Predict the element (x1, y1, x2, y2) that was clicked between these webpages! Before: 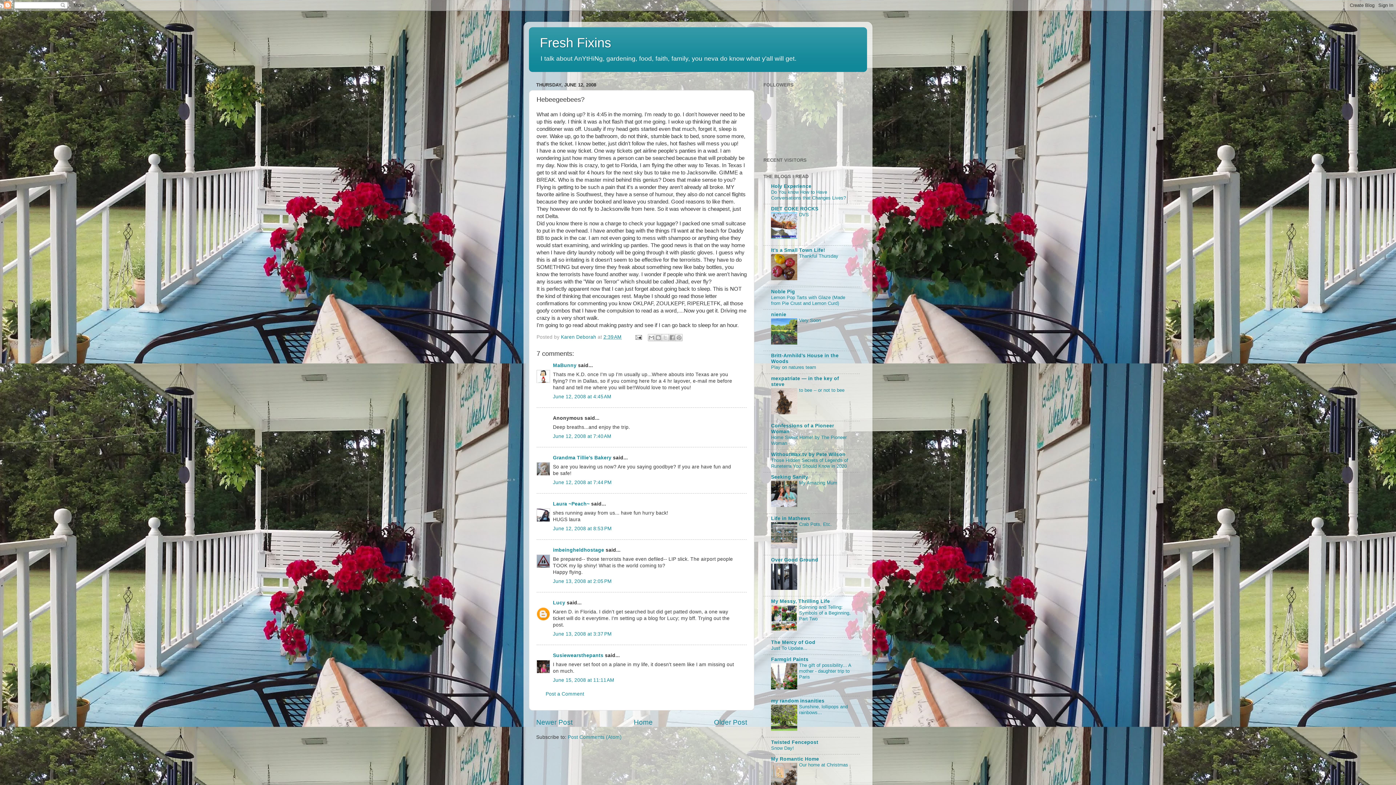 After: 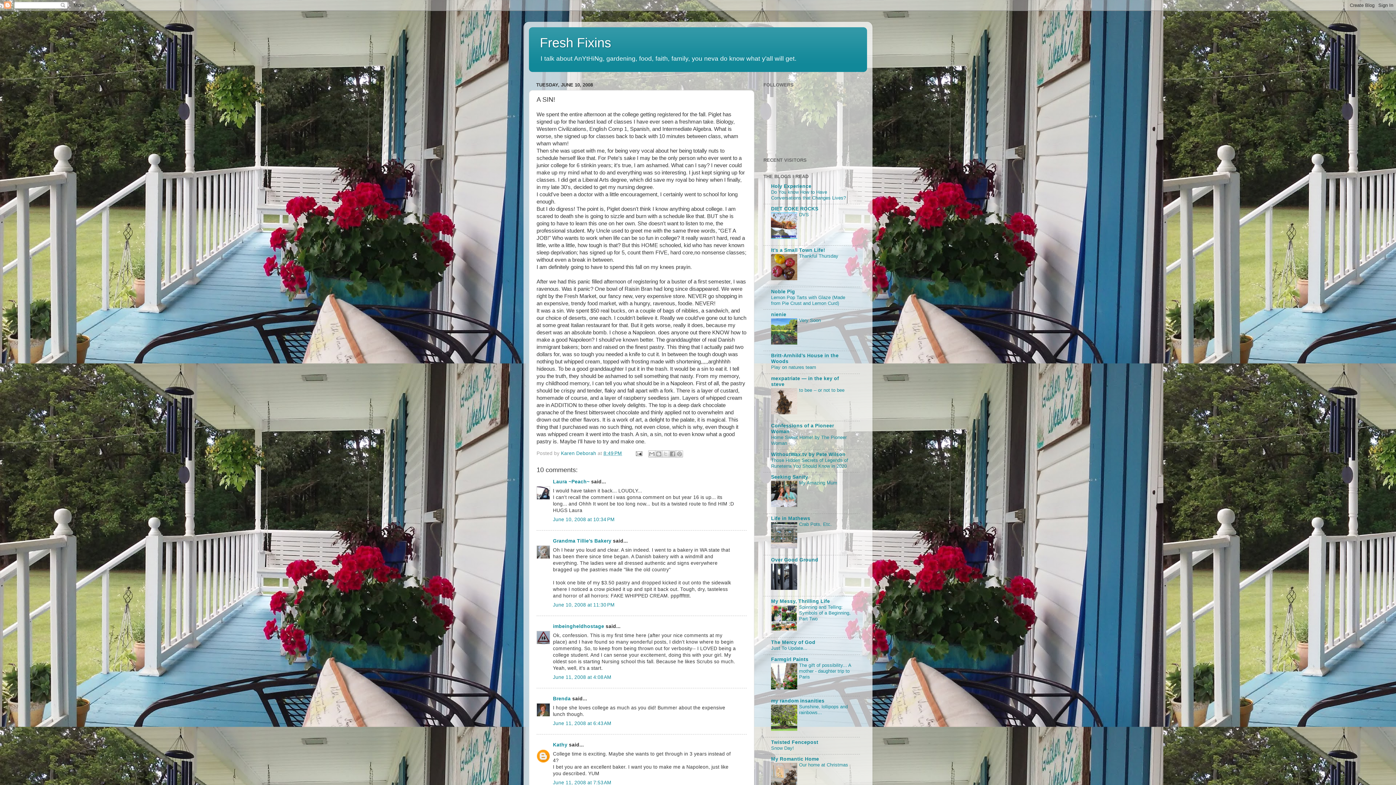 Action: label: Older Post bbox: (714, 718, 747, 726)